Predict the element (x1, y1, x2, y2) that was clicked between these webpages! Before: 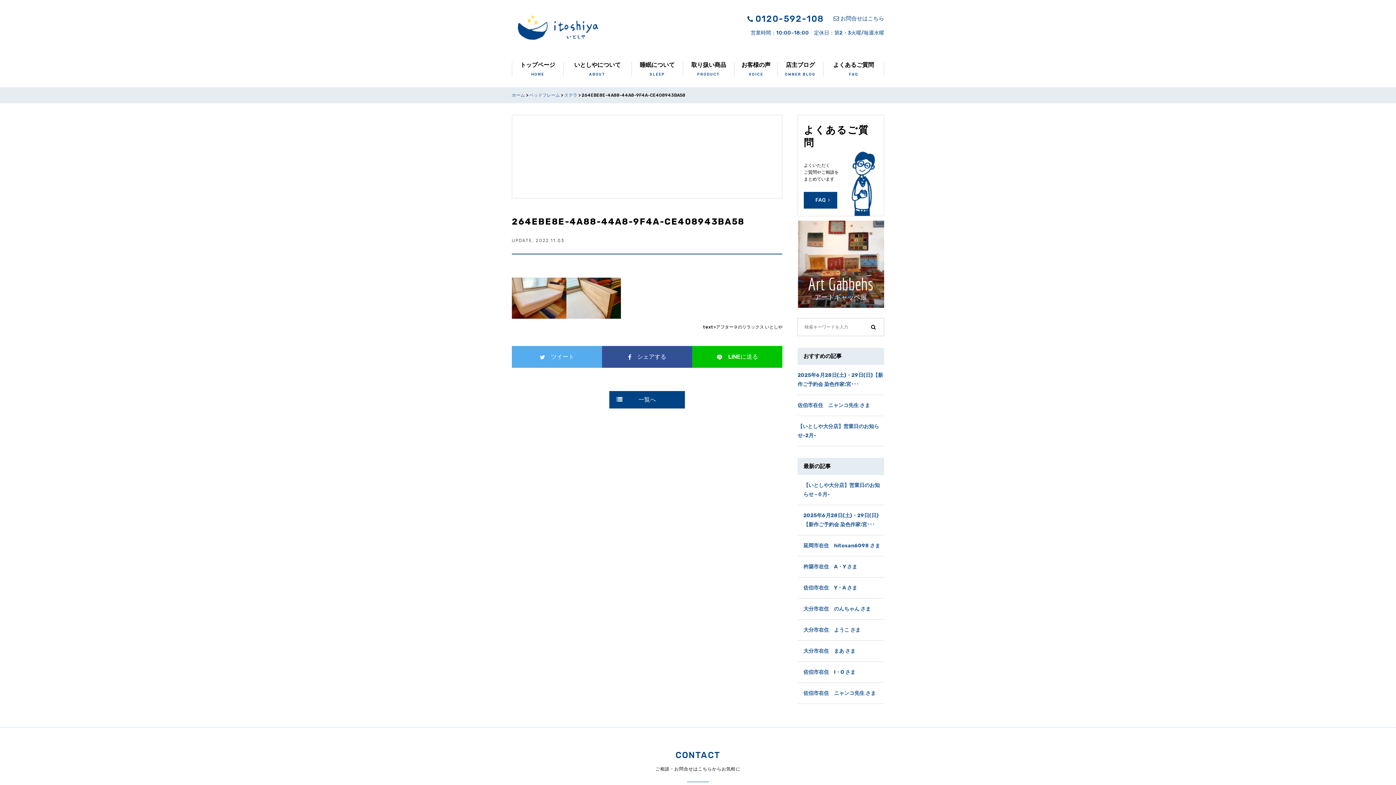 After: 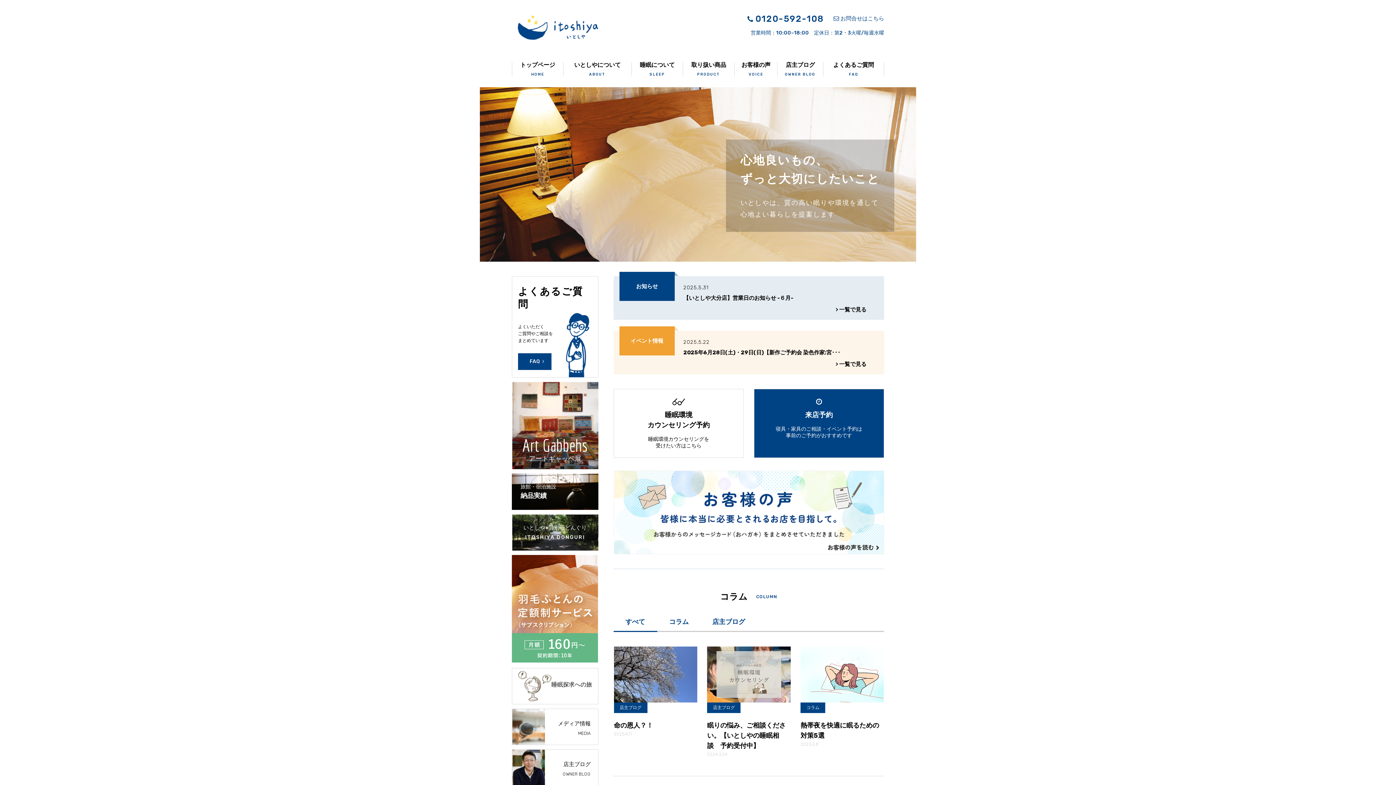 Action: label: ホーム bbox: (512, 93, 525, 97)